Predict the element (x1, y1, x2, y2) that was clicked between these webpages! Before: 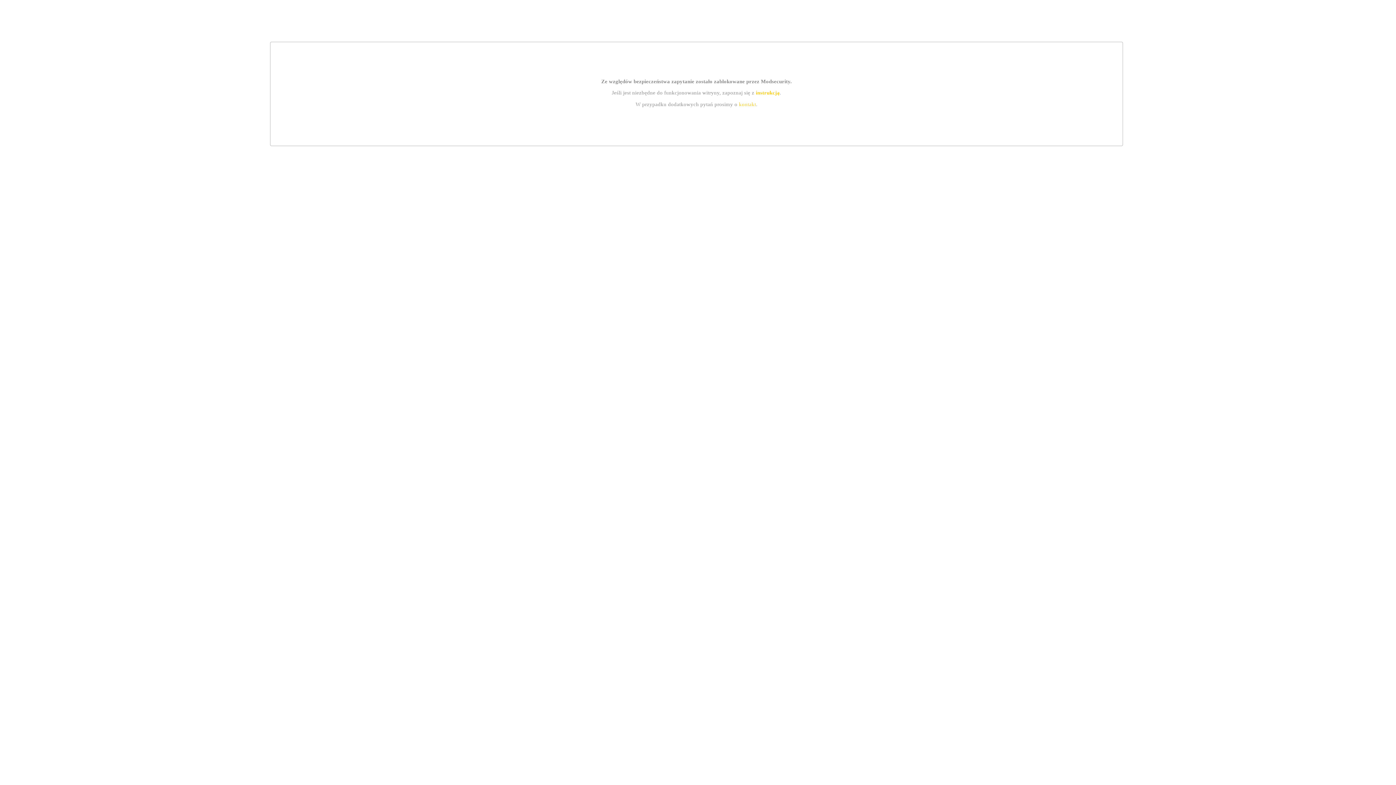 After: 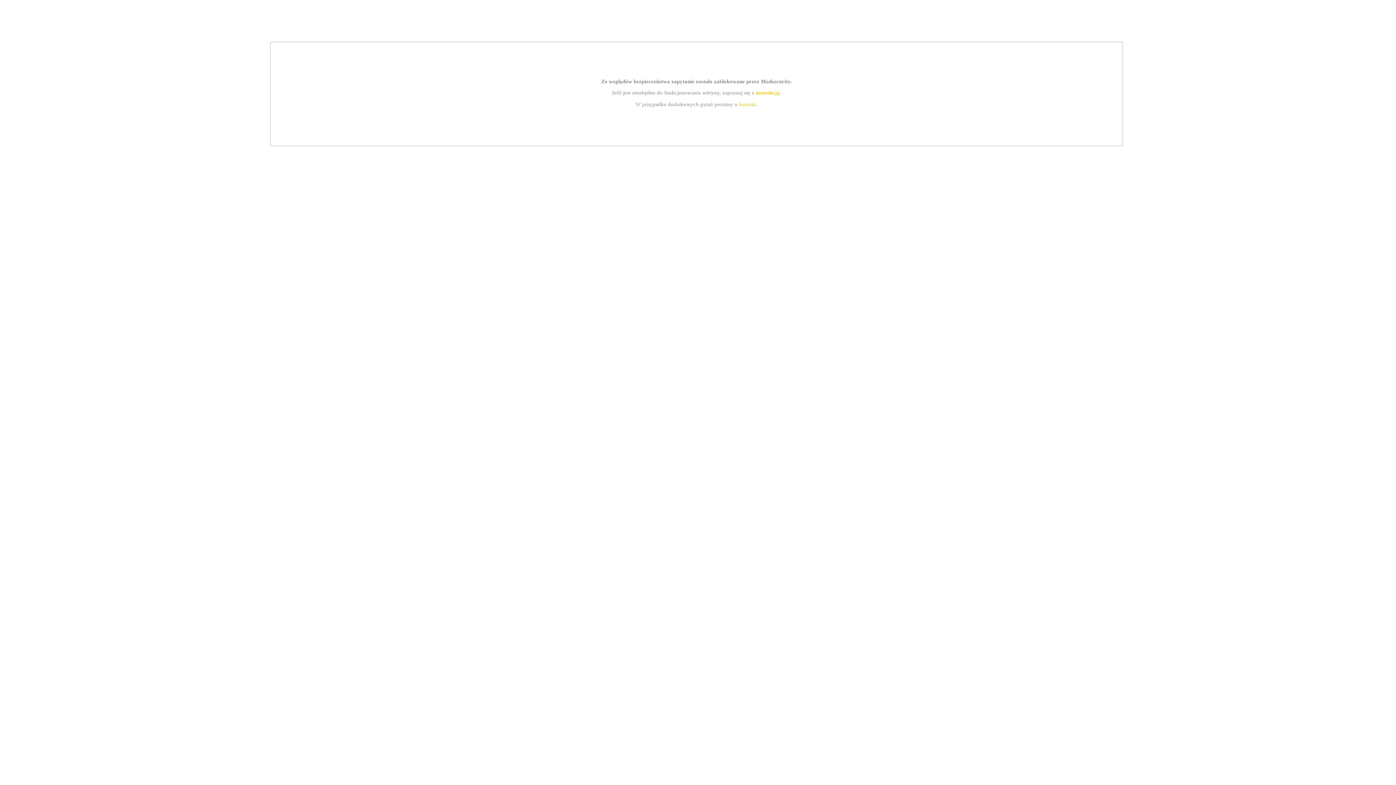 Action: bbox: (739, 101, 756, 107) label: kontakt